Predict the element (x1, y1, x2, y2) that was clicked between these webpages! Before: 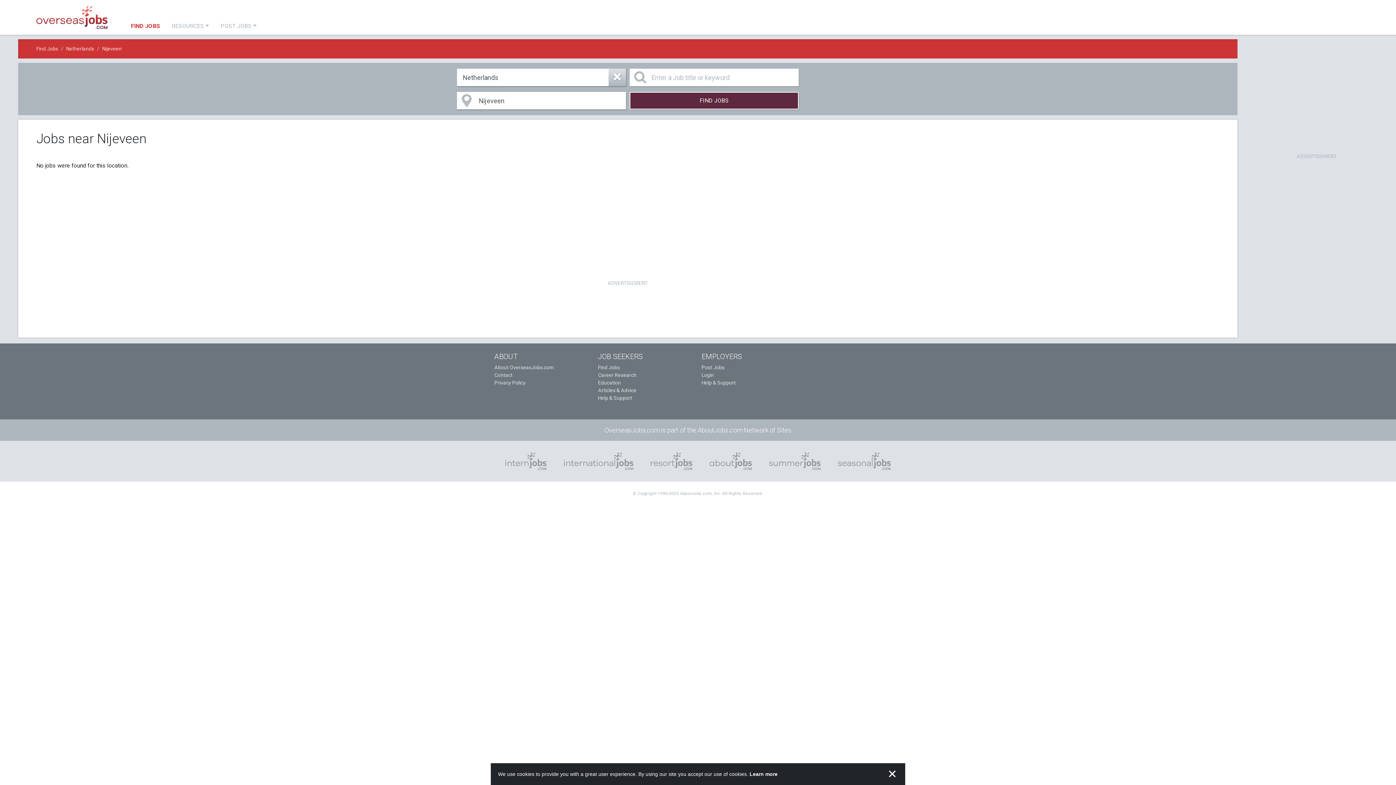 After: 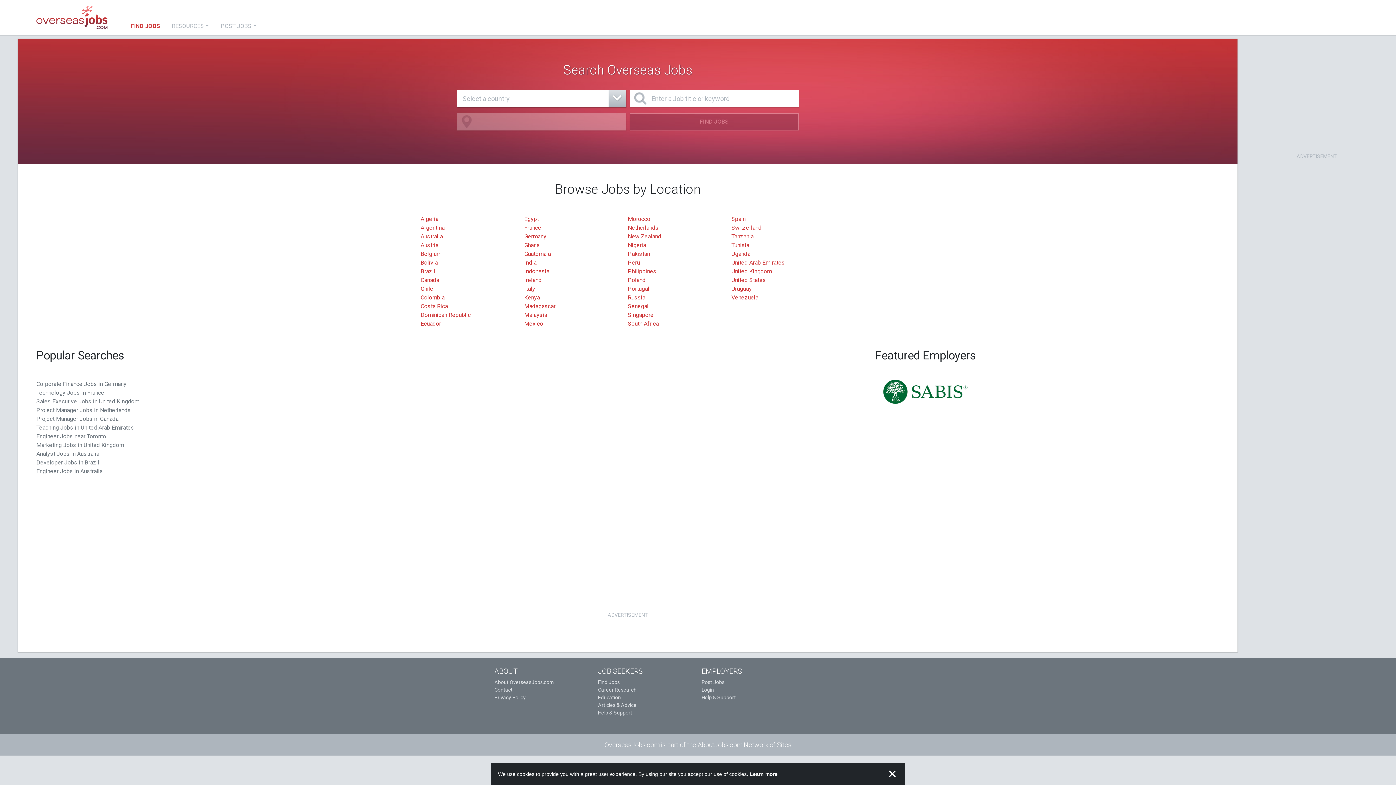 Action: bbox: (125, 20, 165, 31) label: FIND JOBS